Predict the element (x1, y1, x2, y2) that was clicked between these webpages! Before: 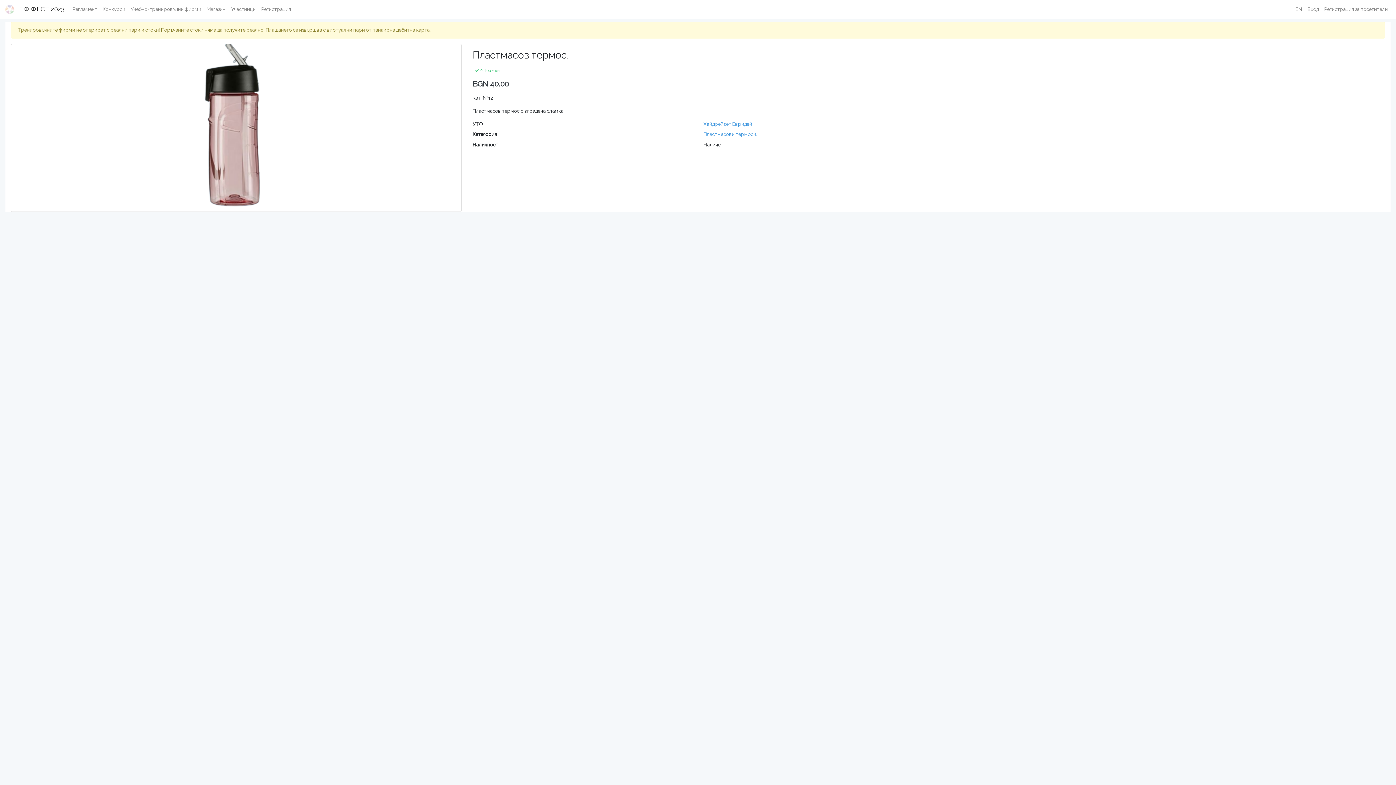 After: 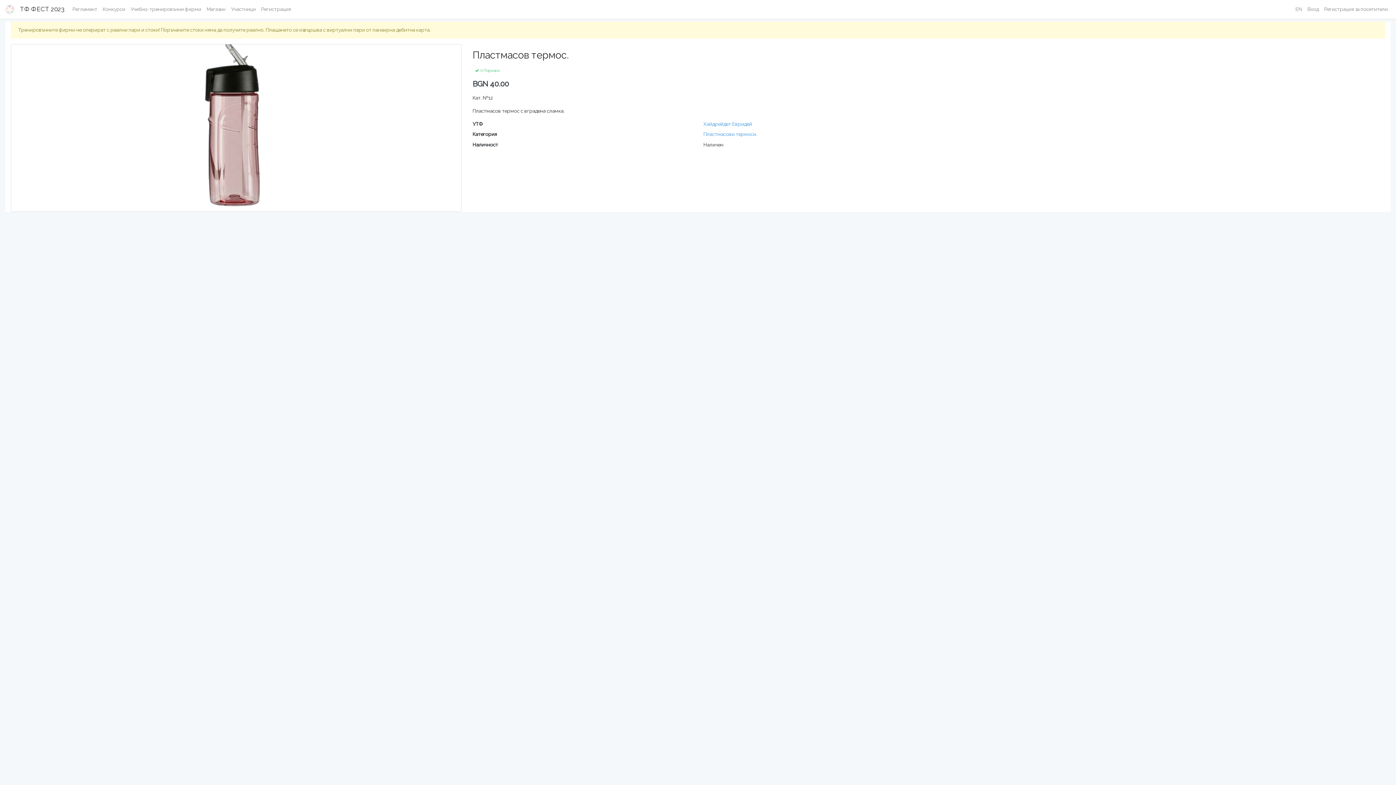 Action: bbox: (11, 44, 461, 207)